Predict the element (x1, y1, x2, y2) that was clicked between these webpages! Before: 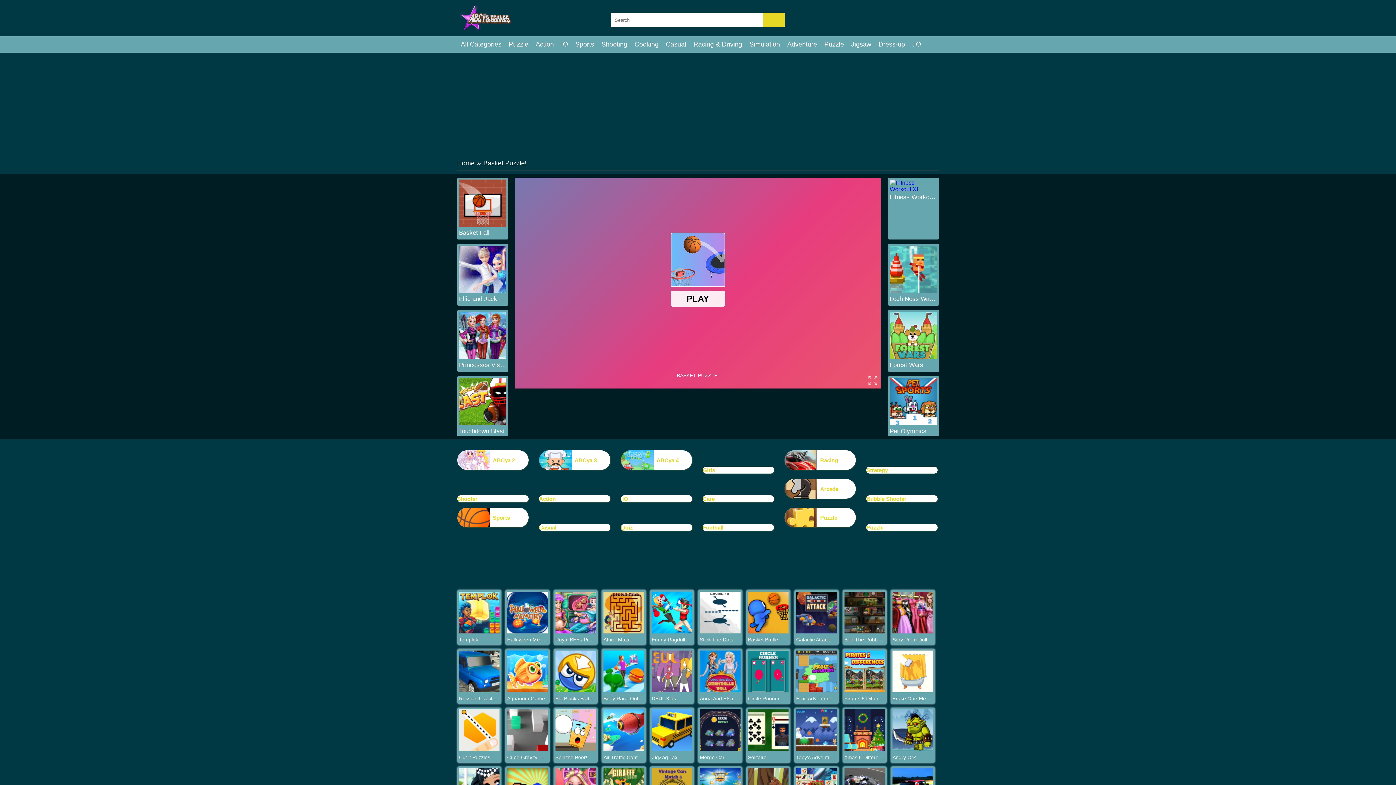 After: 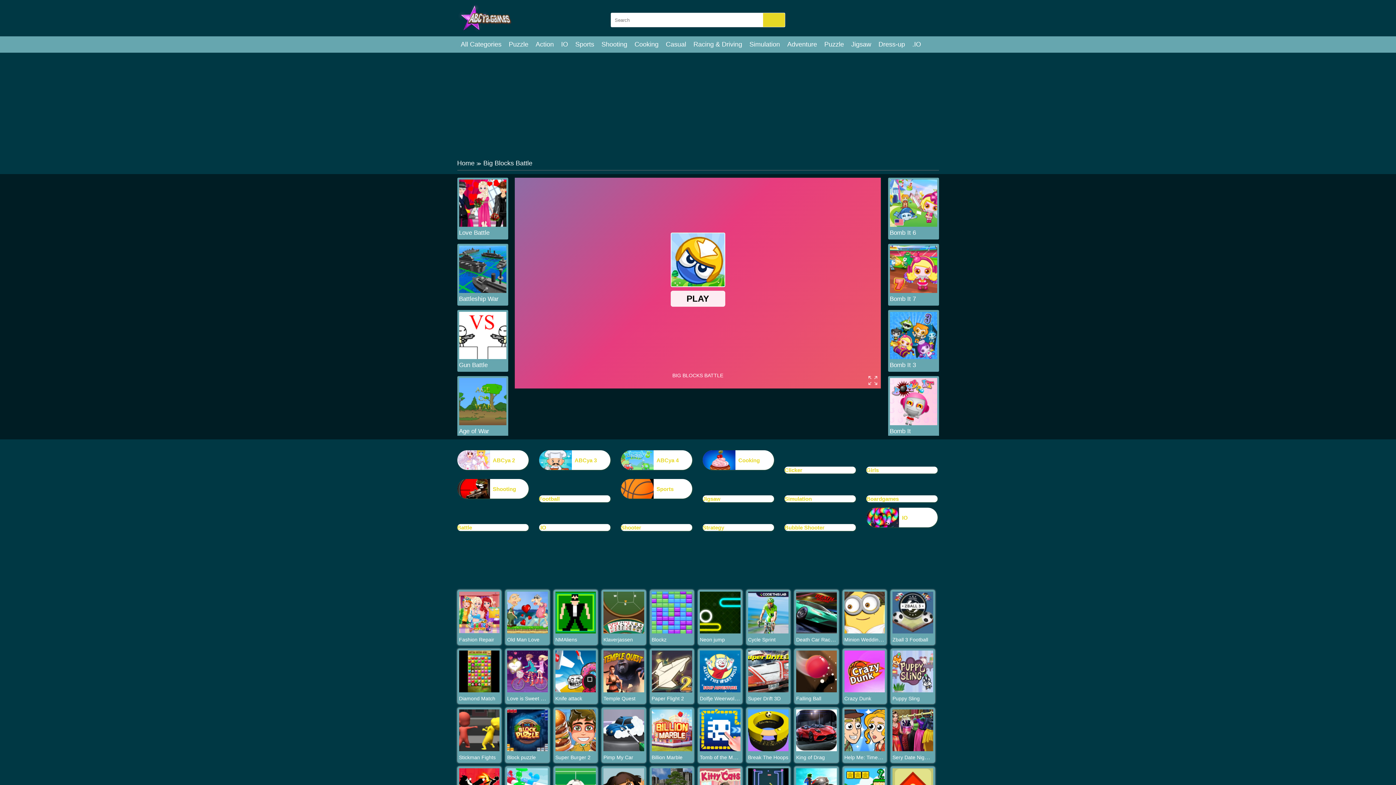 Action: bbox: (555, 687, 596, 693)